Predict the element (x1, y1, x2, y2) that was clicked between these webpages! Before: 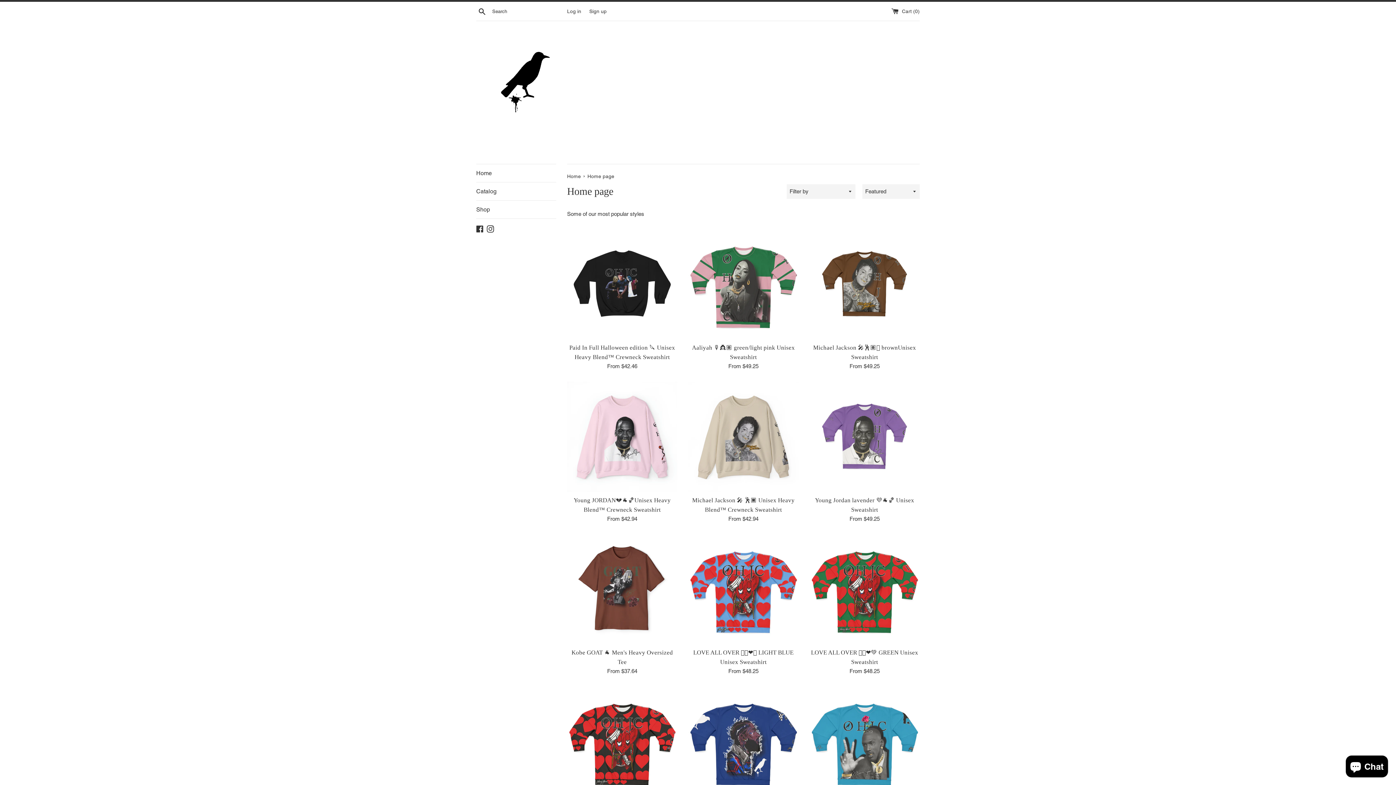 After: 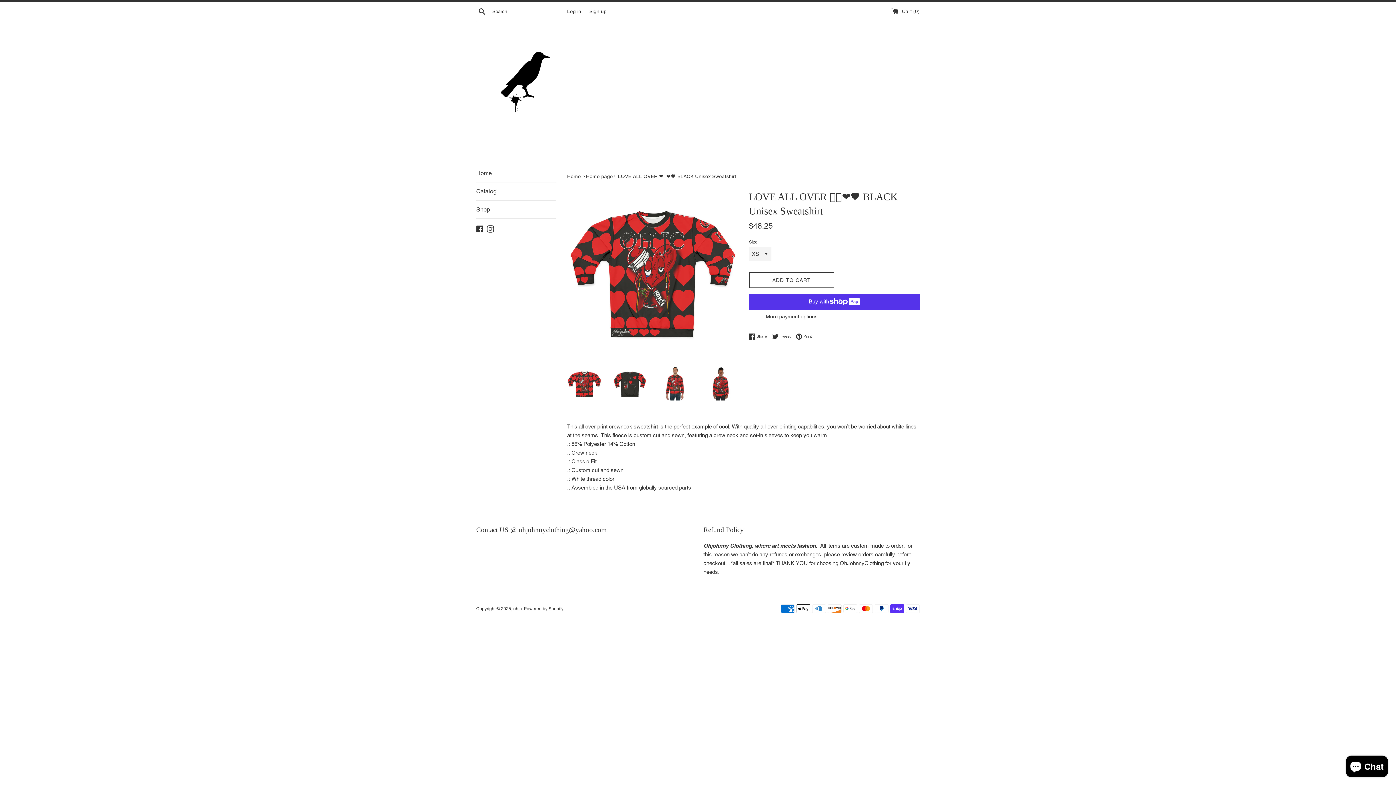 Action: bbox: (567, 686, 677, 797)